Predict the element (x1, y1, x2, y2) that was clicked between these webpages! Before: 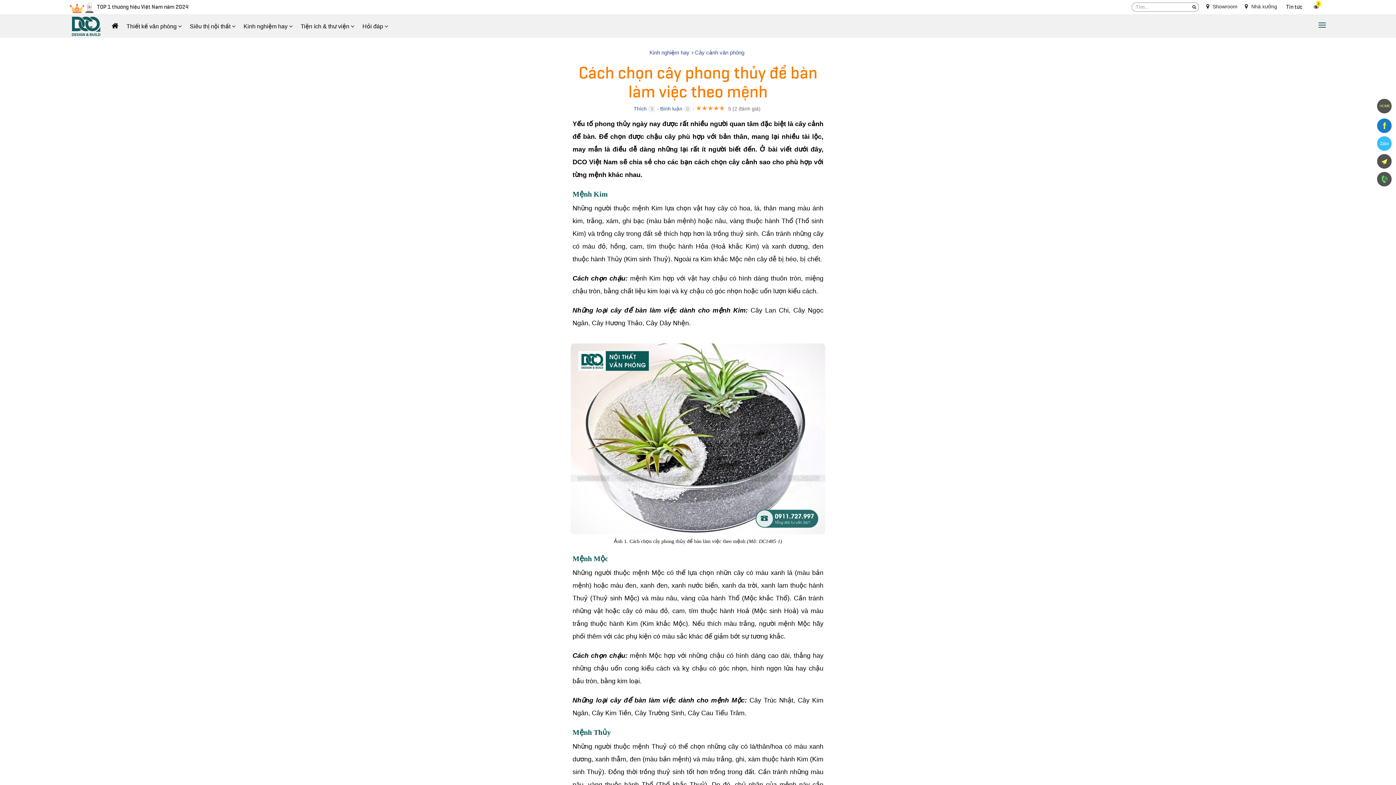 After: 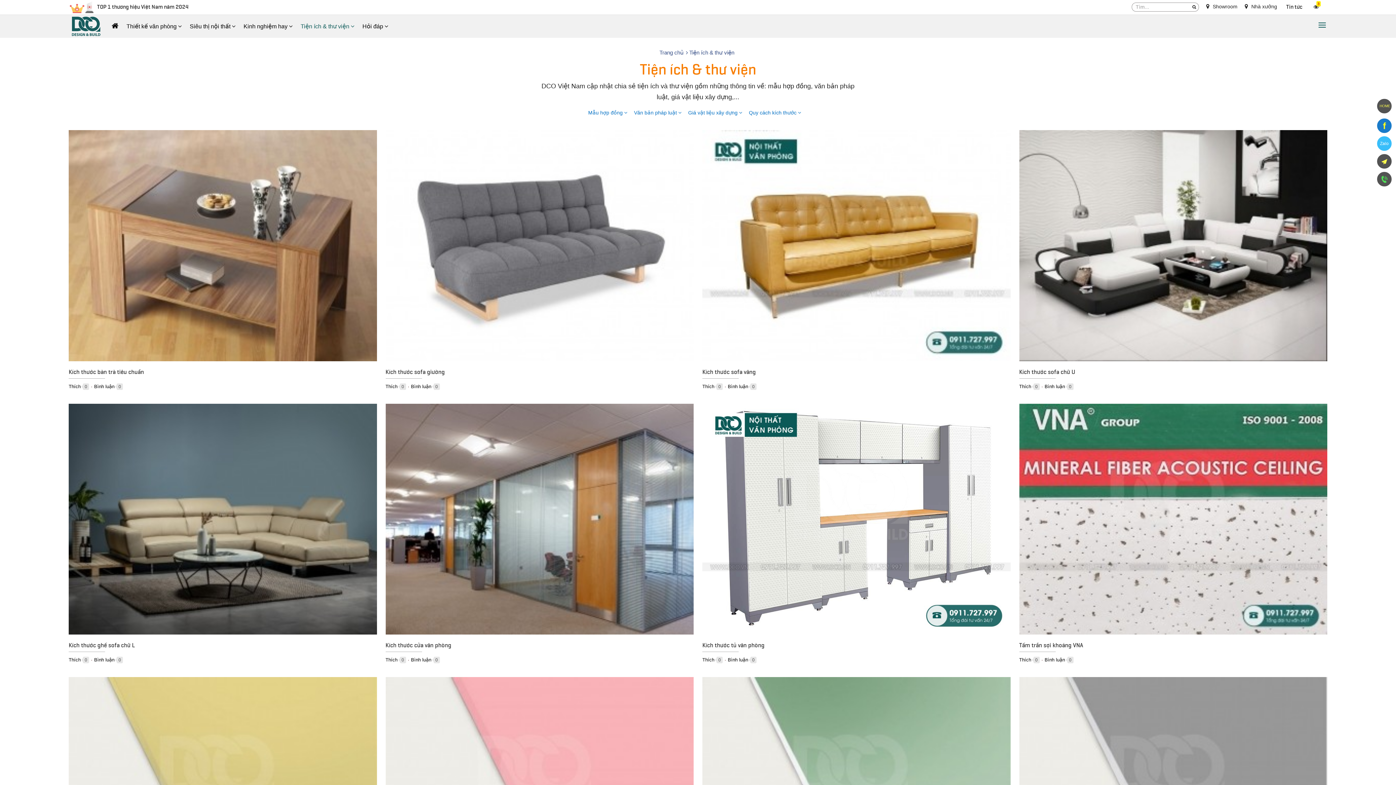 Action: label: Tiện ích & thư viện  bbox: (297, 17, 358, 35)